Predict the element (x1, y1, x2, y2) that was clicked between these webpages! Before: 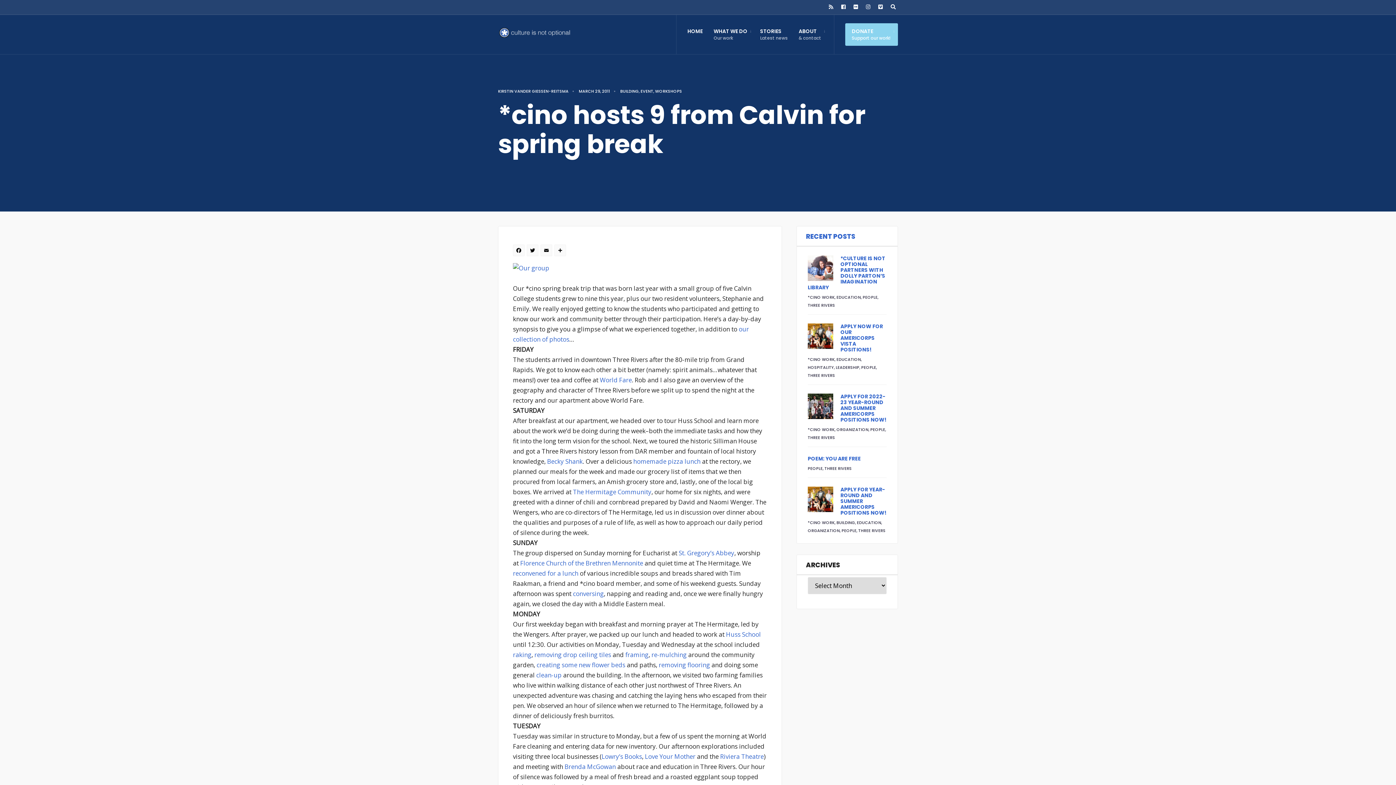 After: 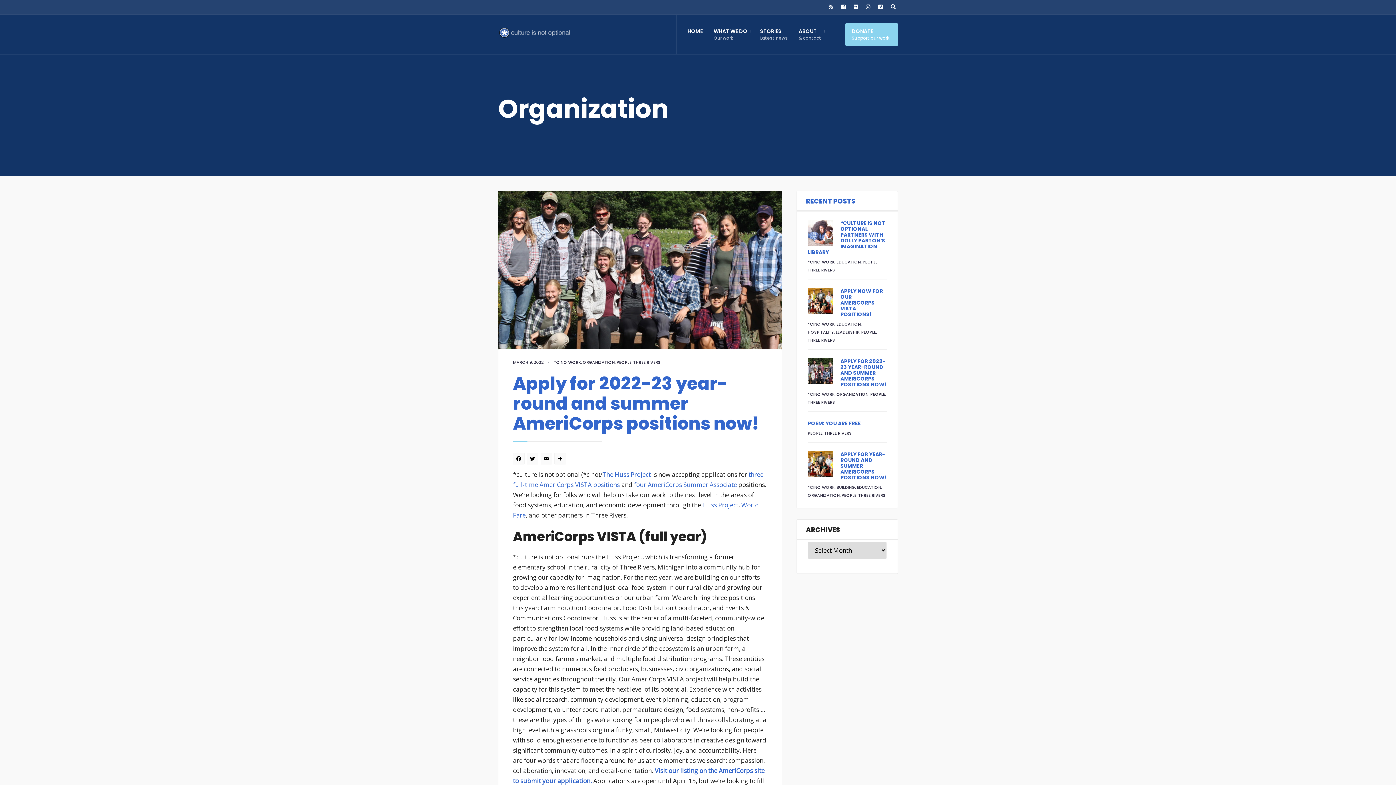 Action: bbox: (807, 528, 839, 533) label: ORGANIZATION